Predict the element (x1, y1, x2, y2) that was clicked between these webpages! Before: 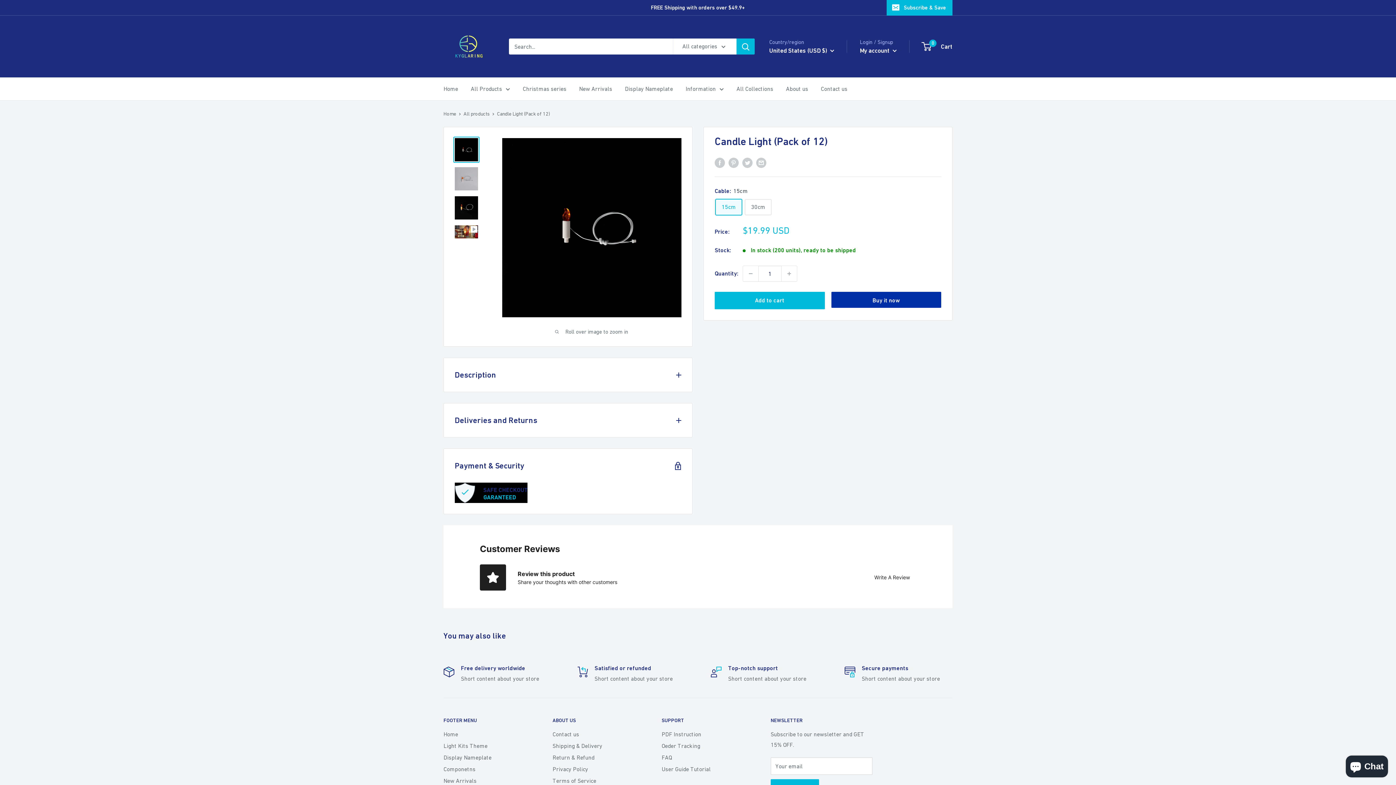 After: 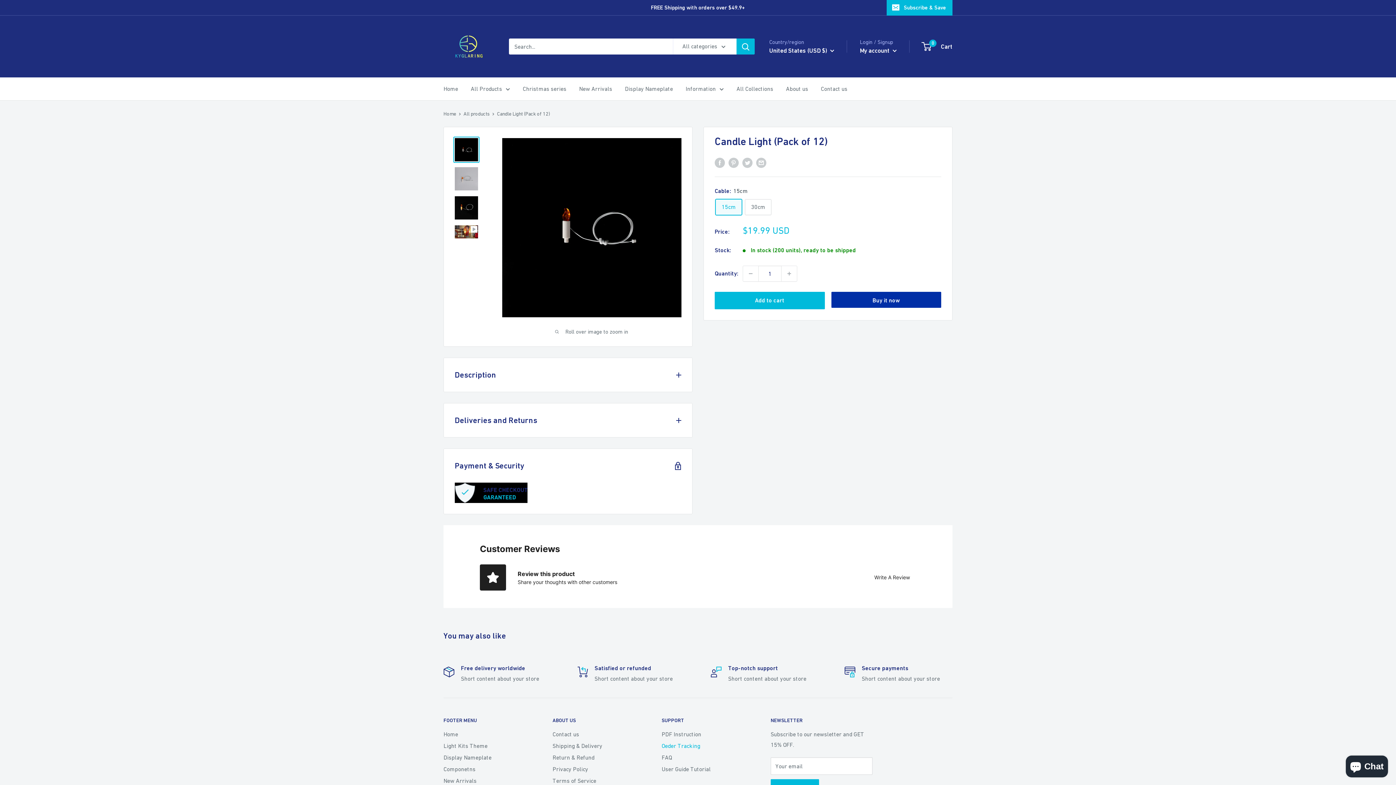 Action: bbox: (661, 740, 745, 752) label: Oeder Tracking